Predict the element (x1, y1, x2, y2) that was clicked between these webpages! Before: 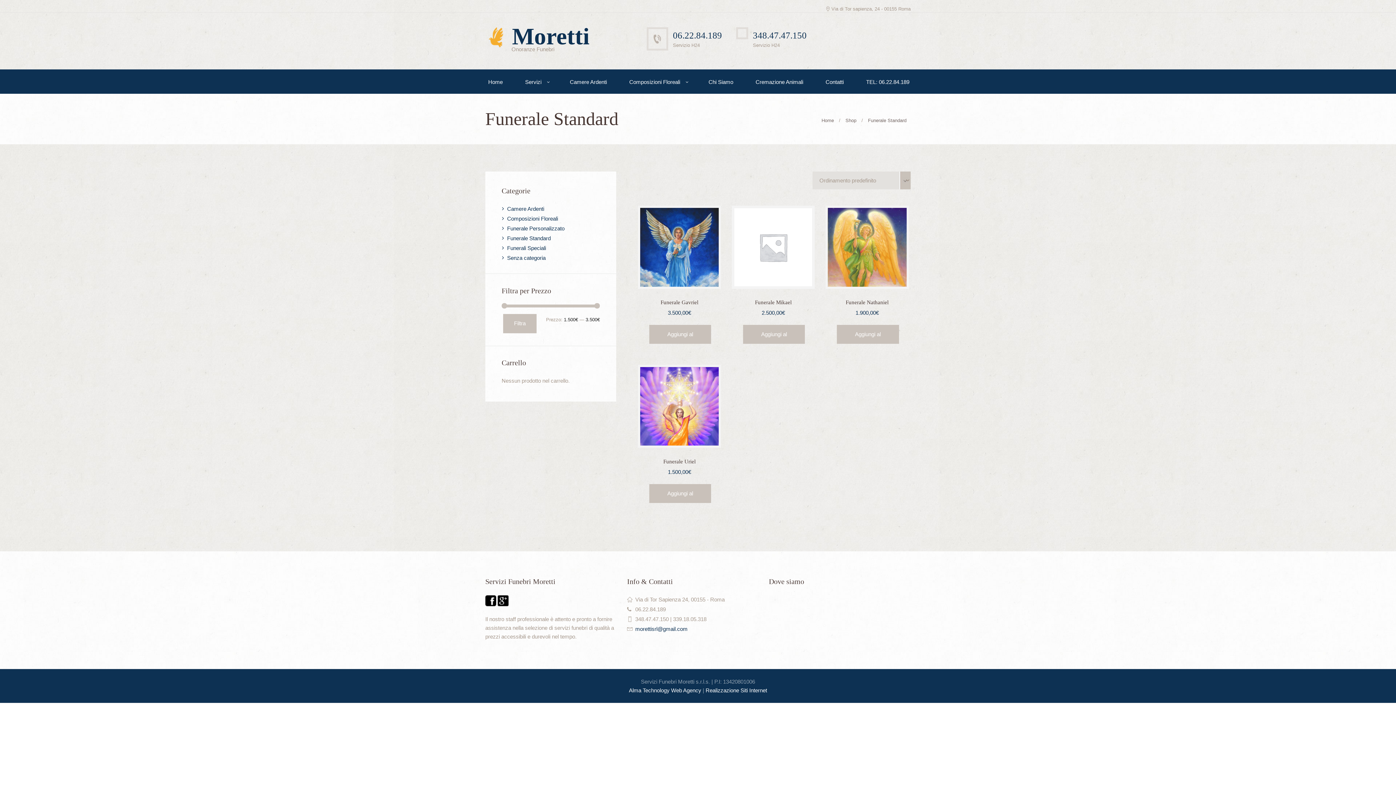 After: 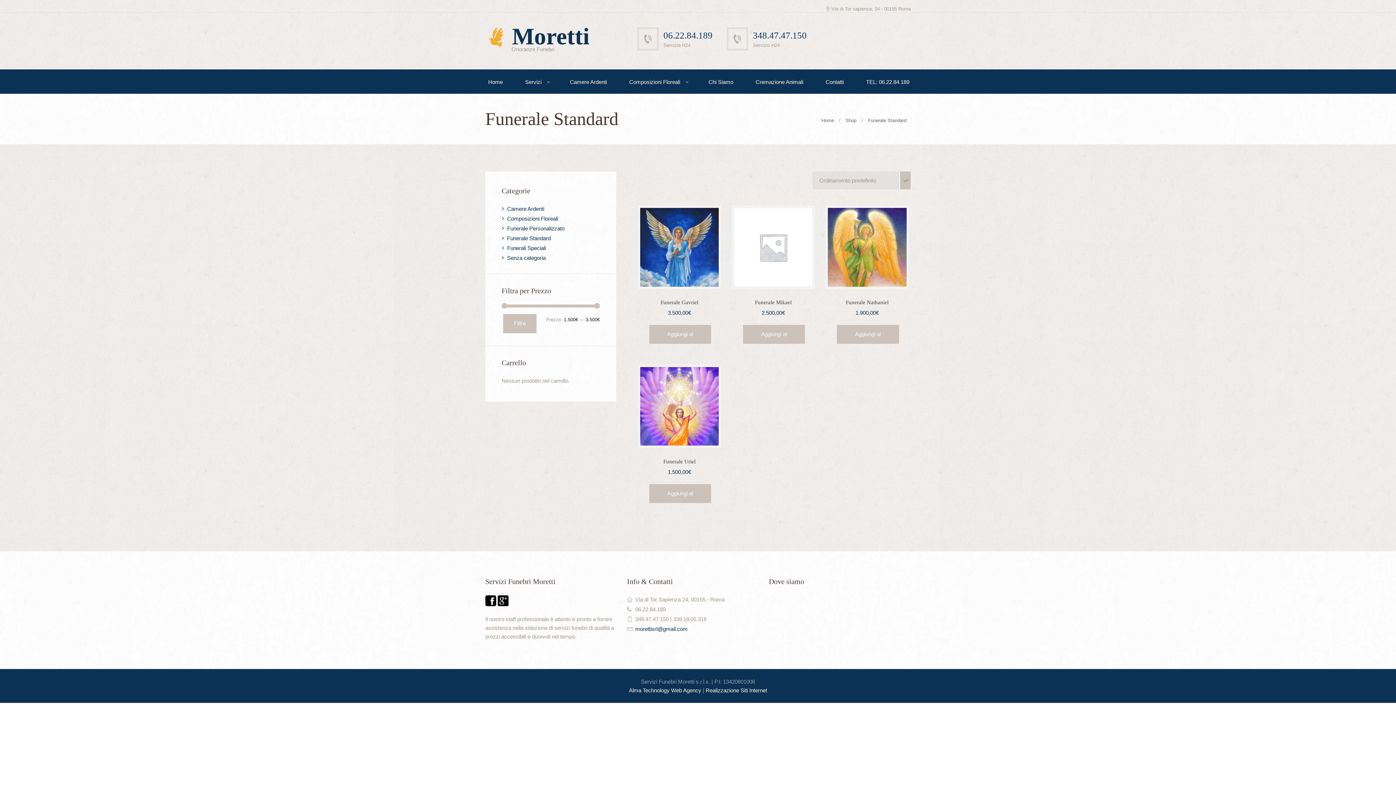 Action: label: Filtra bbox: (503, 314, 536, 333)